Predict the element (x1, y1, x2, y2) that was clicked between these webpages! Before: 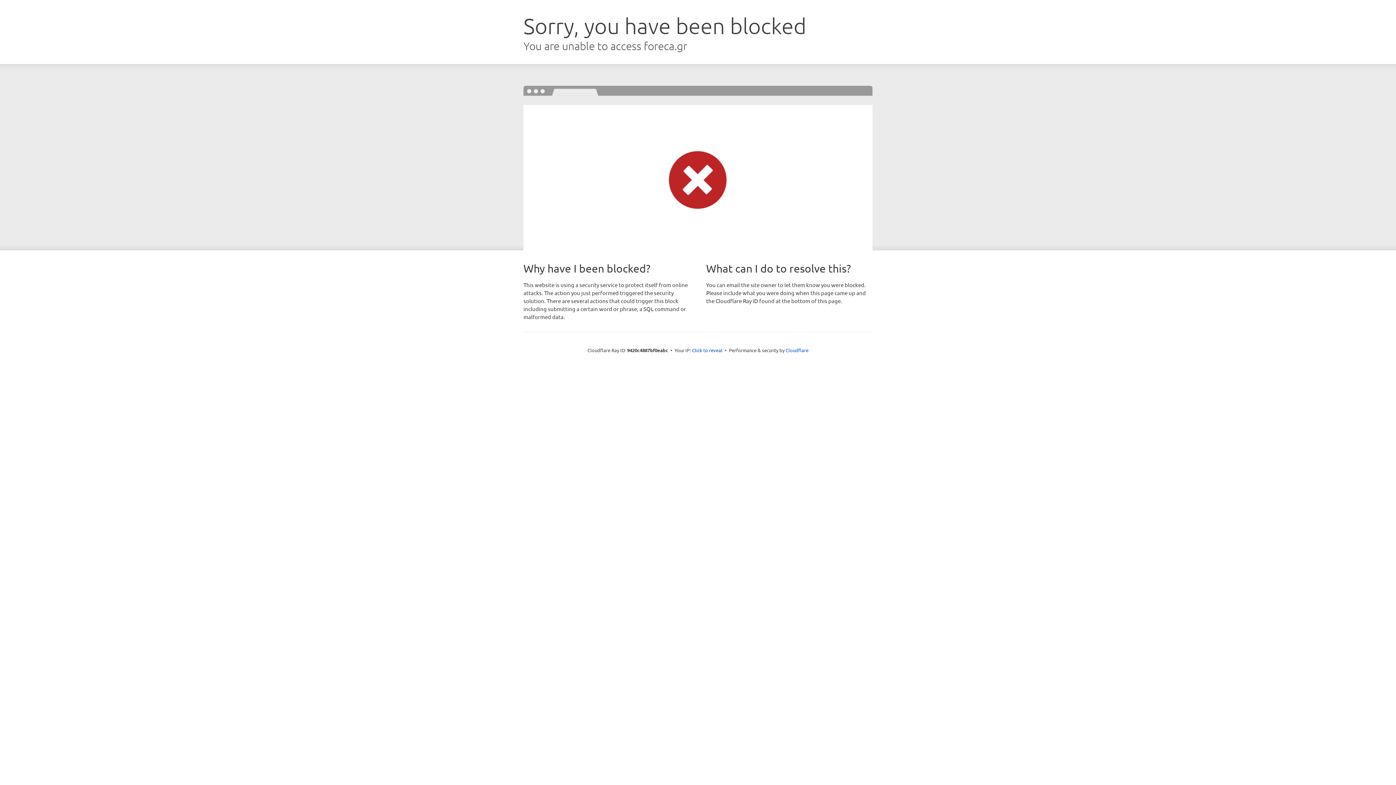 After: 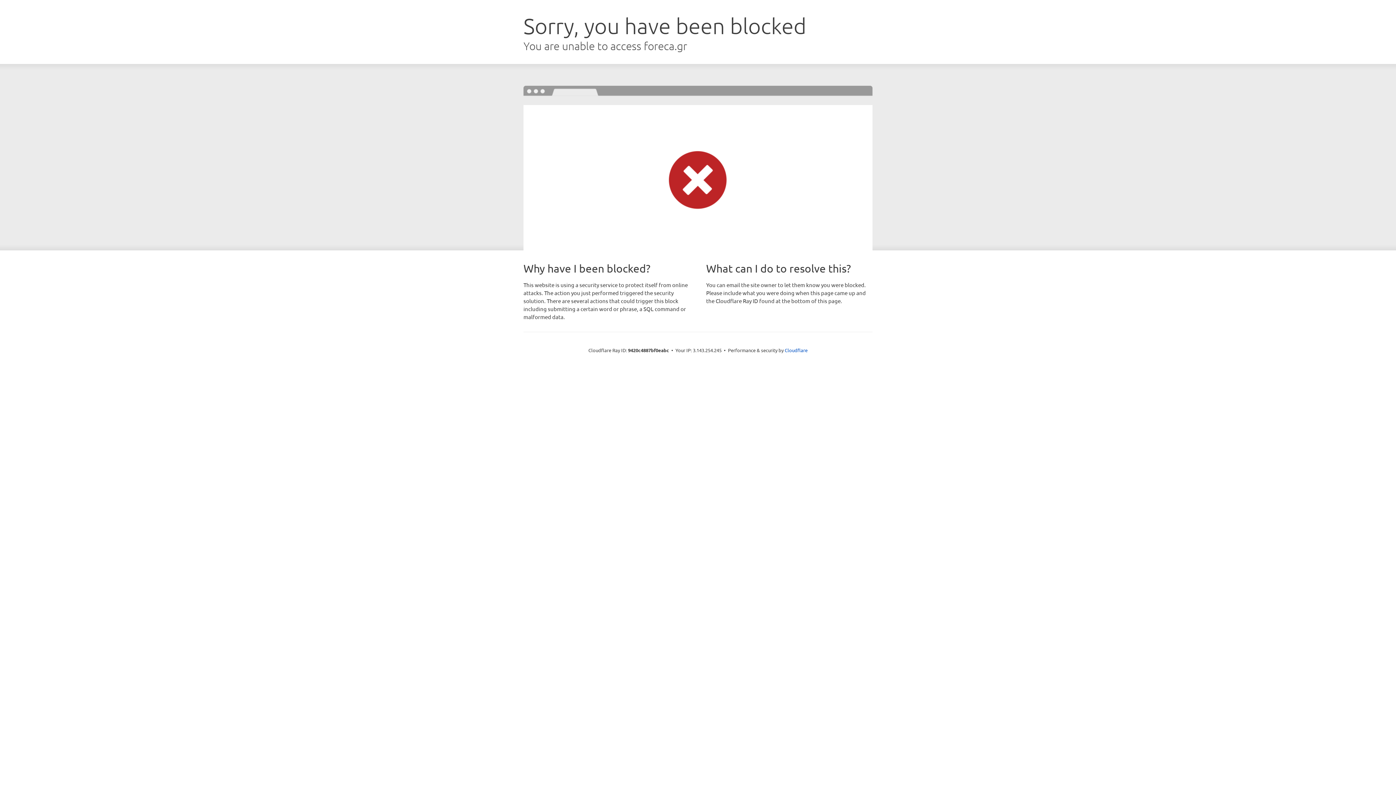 Action: label: Click to reveal bbox: (692, 346, 722, 353)